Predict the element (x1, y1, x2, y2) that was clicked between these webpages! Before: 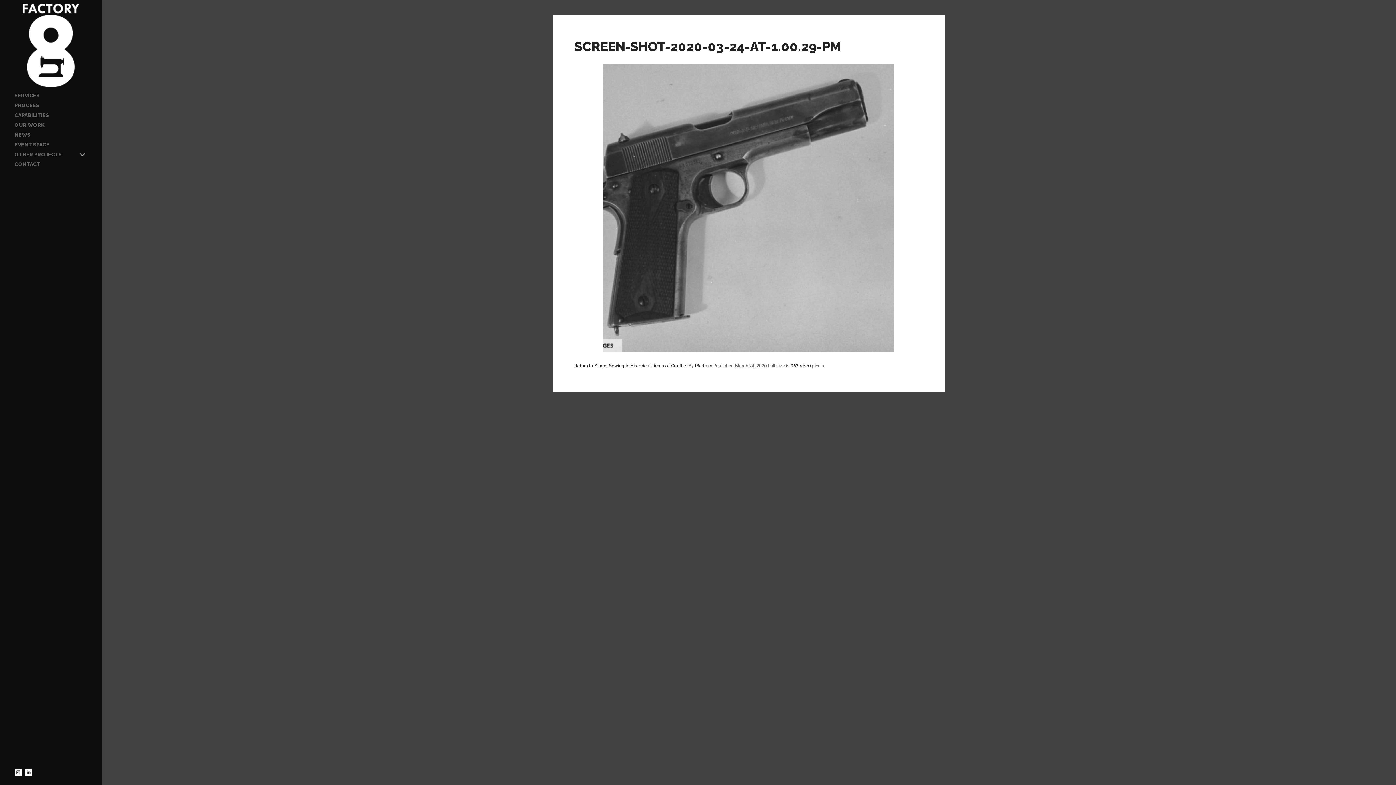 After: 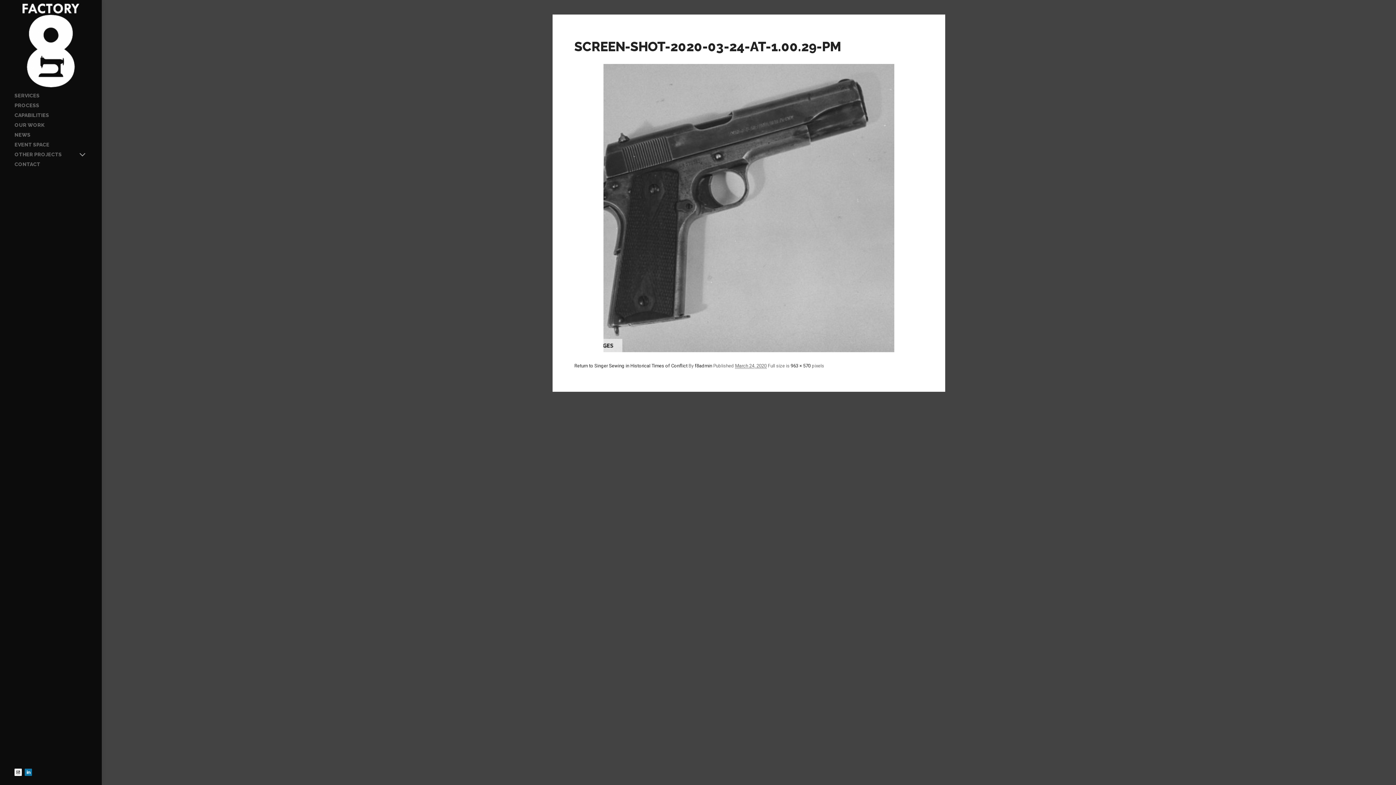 Action: bbox: (24, 769, 32, 776)